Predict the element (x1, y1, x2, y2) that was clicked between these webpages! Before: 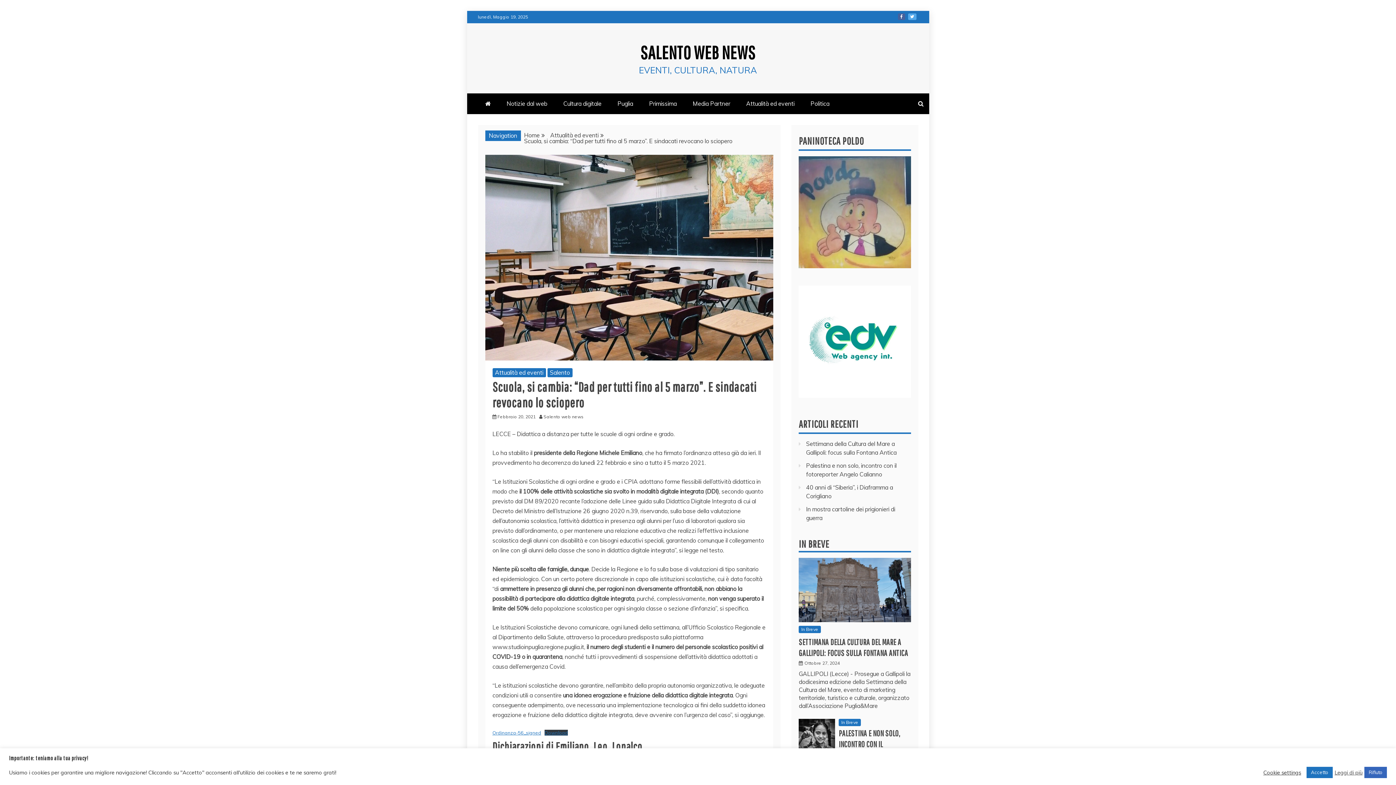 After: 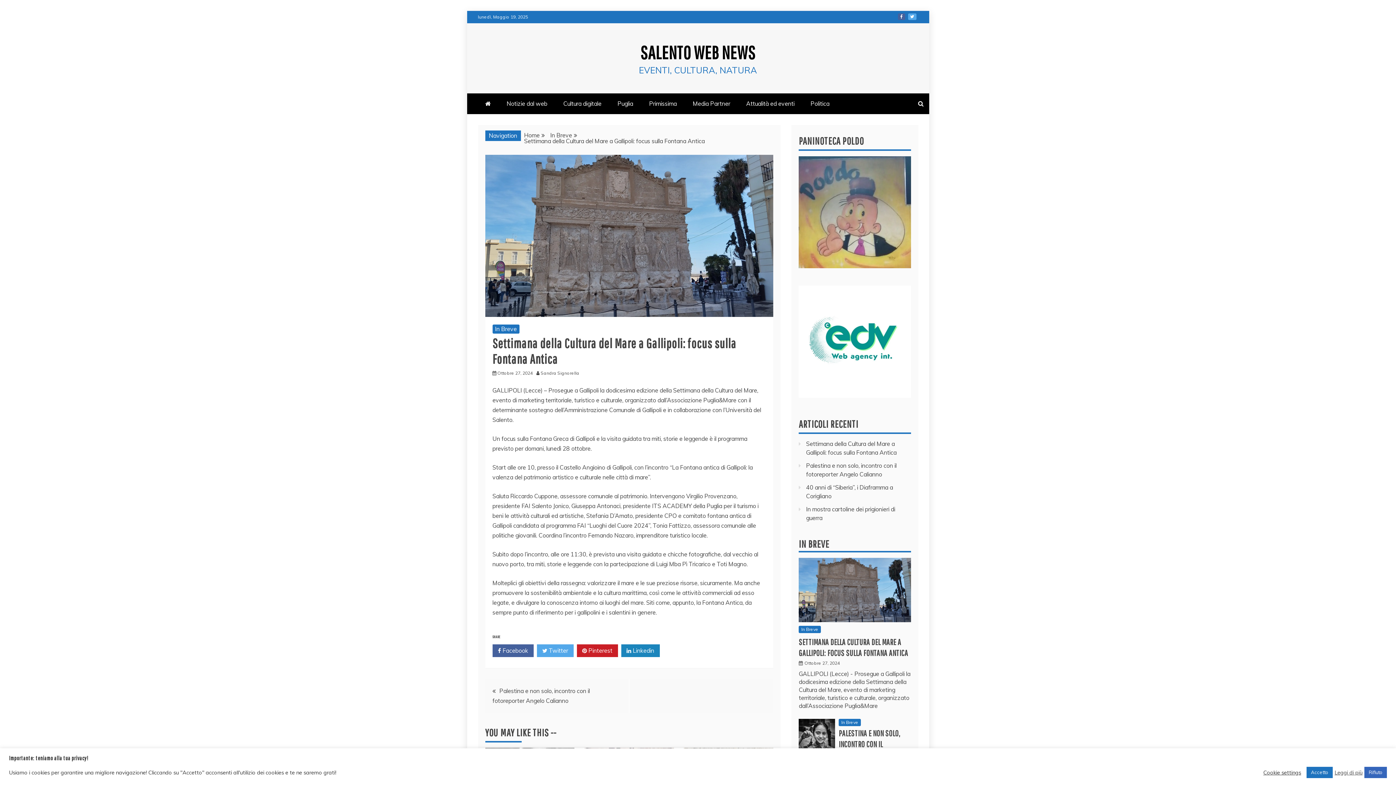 Action: bbox: (798, 558, 911, 622)